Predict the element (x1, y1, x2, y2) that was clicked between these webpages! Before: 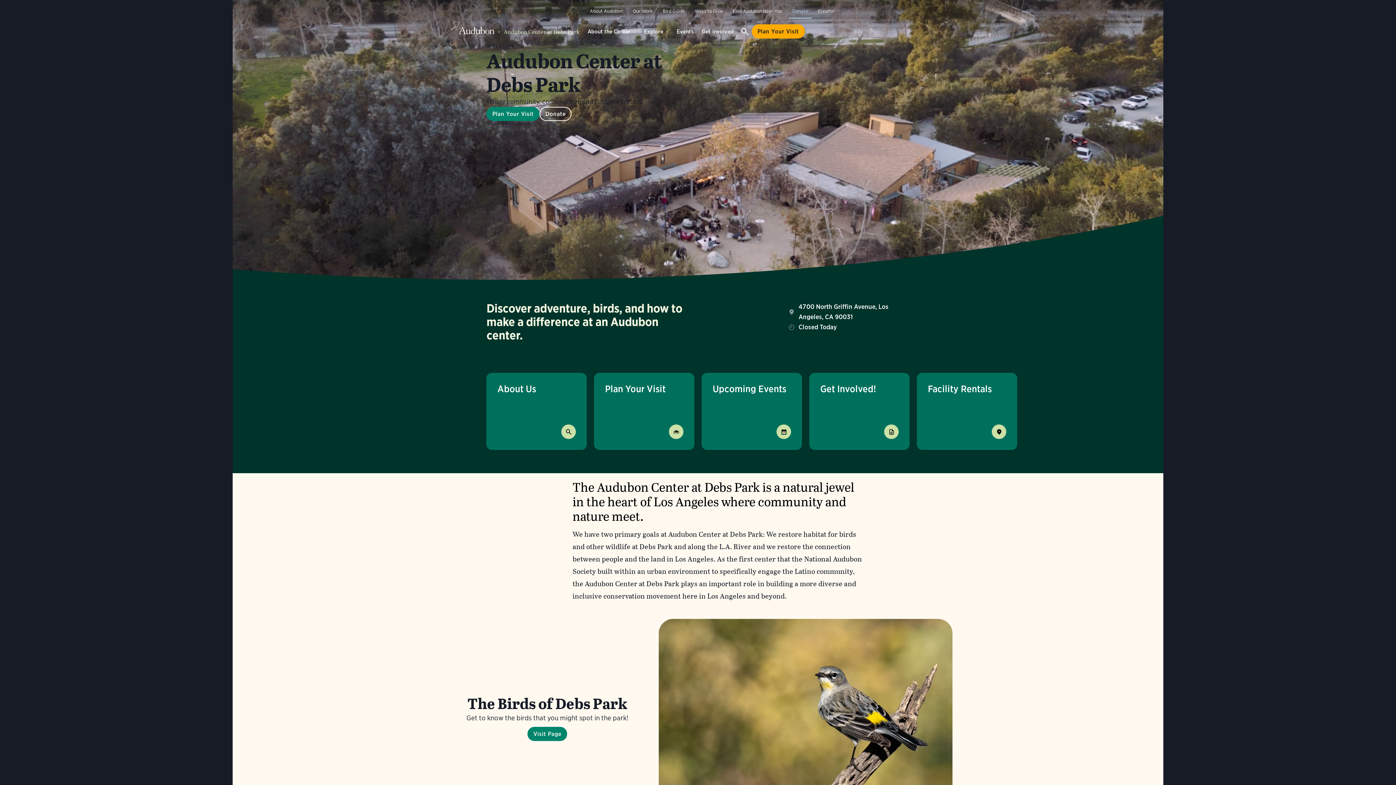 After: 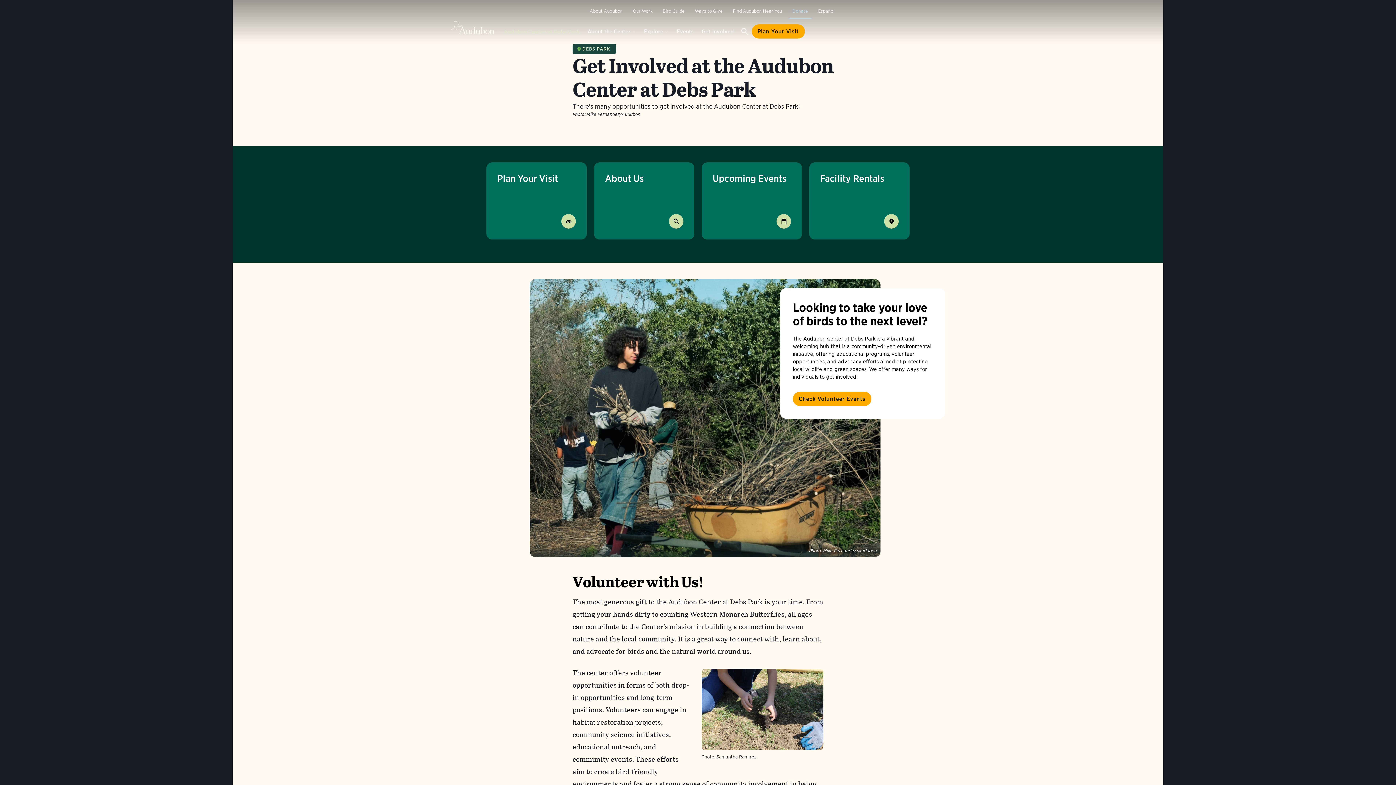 Action: label: Get Involved bbox: (697, 24, 738, 38)